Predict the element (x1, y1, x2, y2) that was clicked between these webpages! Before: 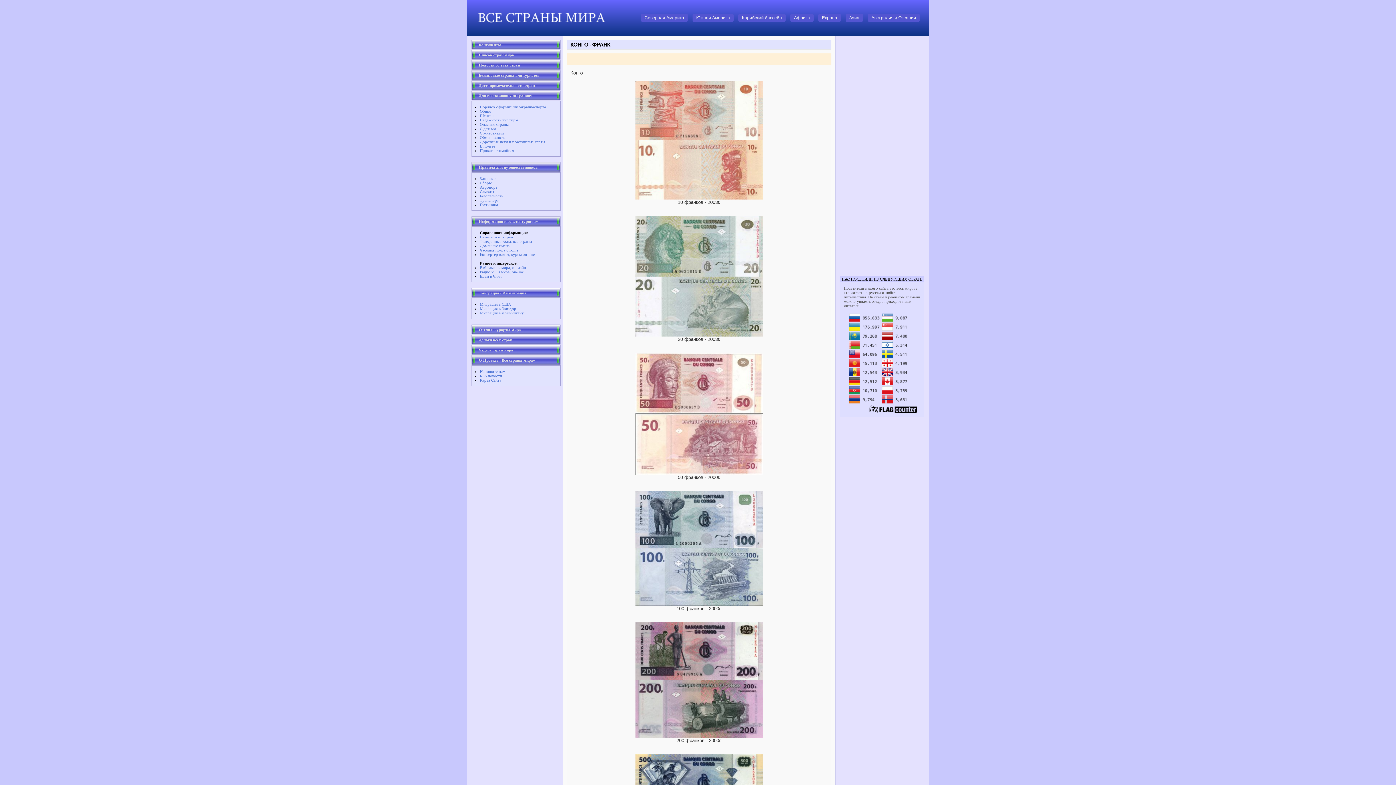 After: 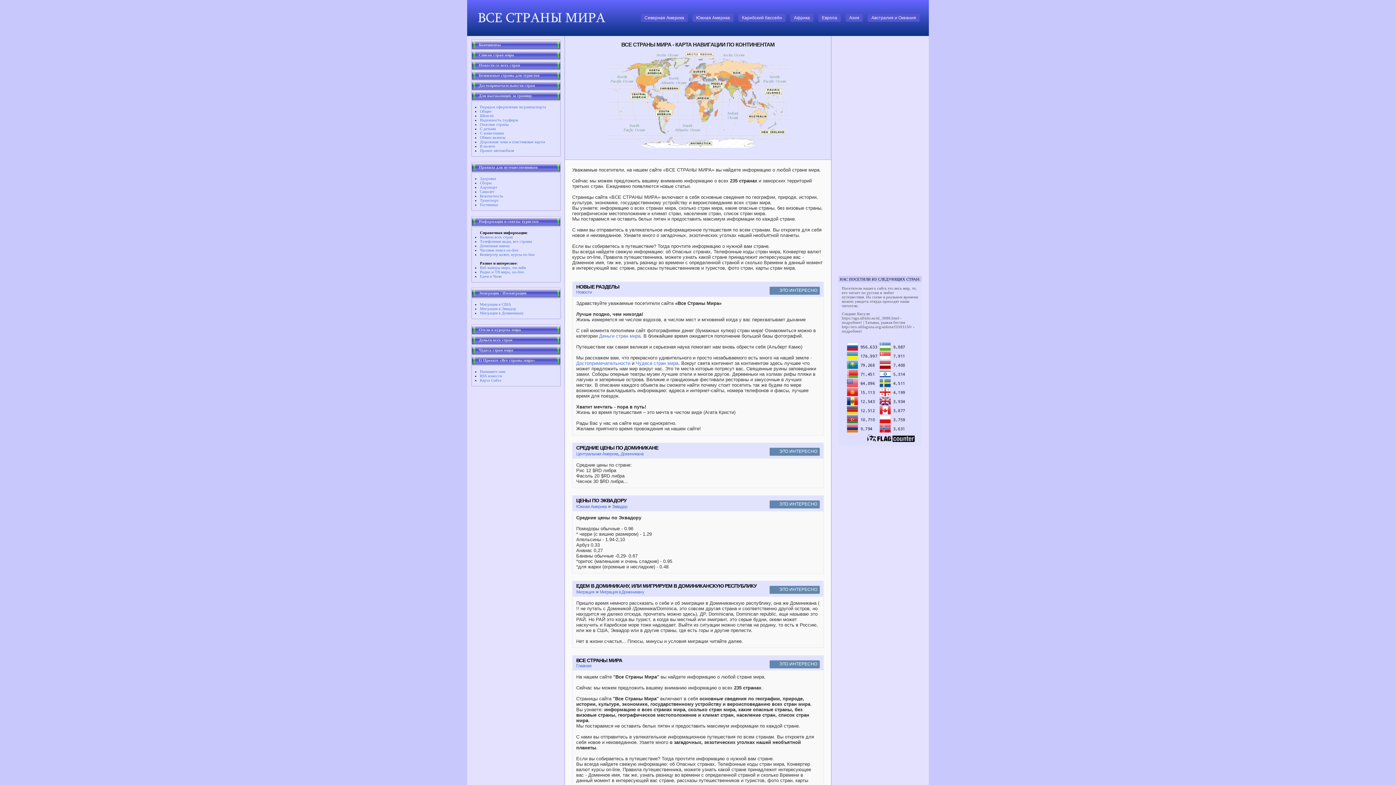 Action: bbox: (467, 18, 605, 23)